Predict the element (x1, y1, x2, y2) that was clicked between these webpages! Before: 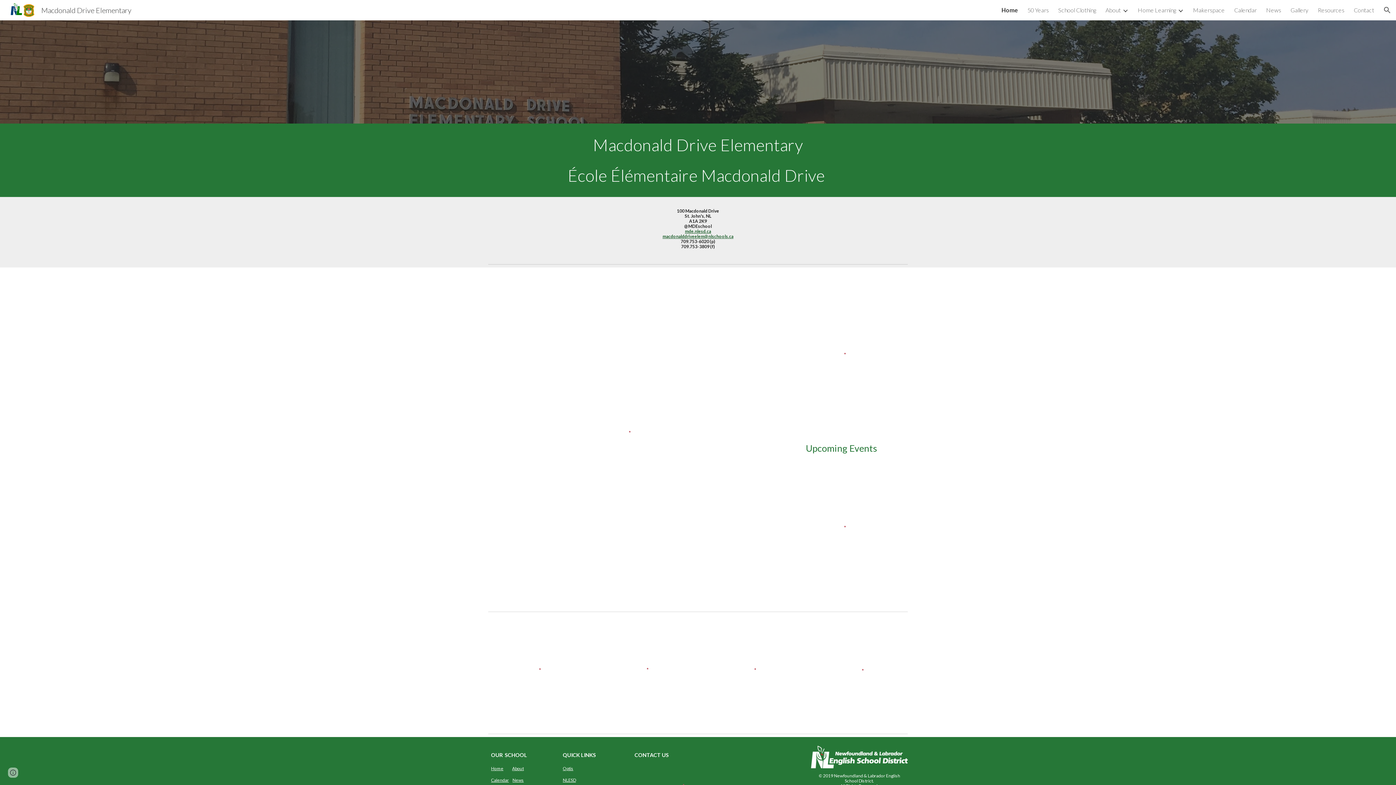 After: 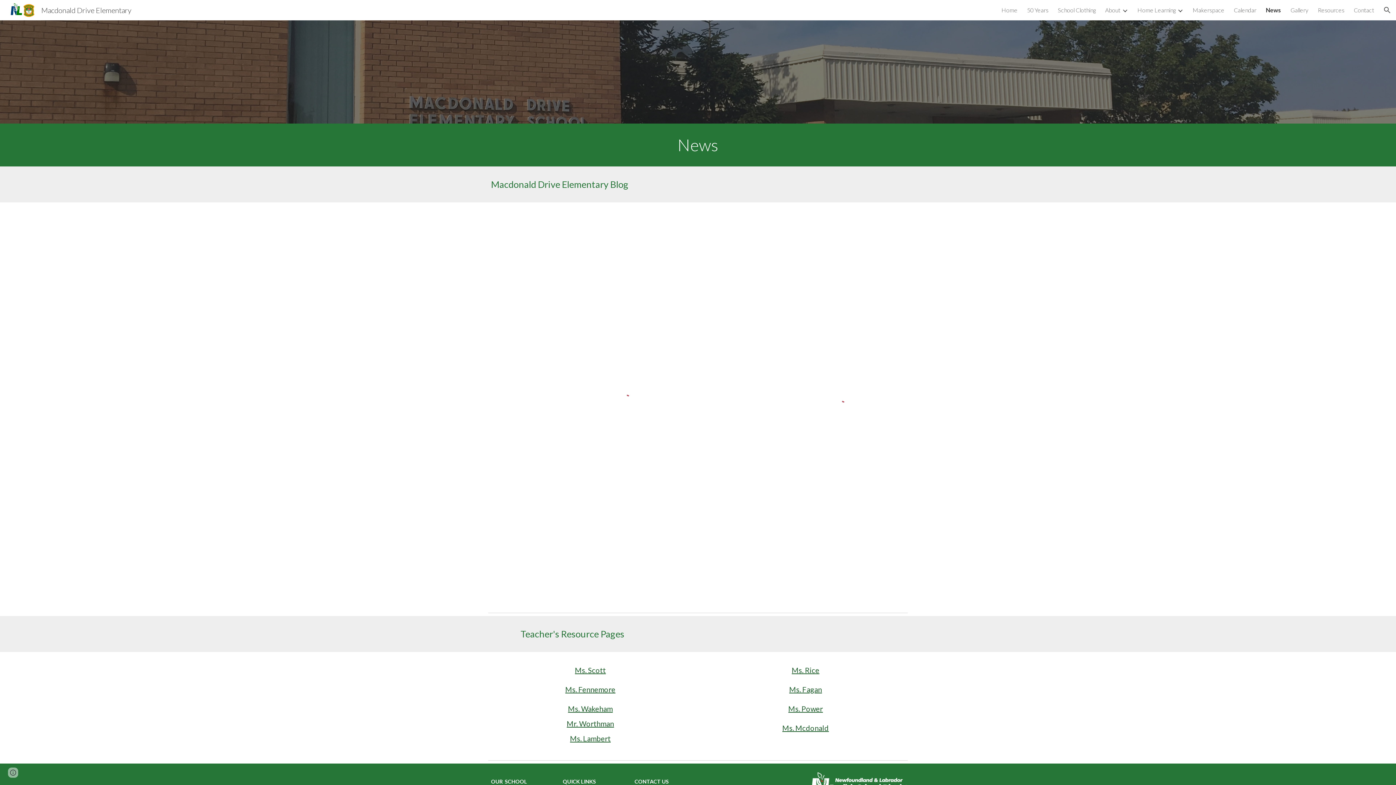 Action: label: News bbox: (1266, 6, 1281, 13)